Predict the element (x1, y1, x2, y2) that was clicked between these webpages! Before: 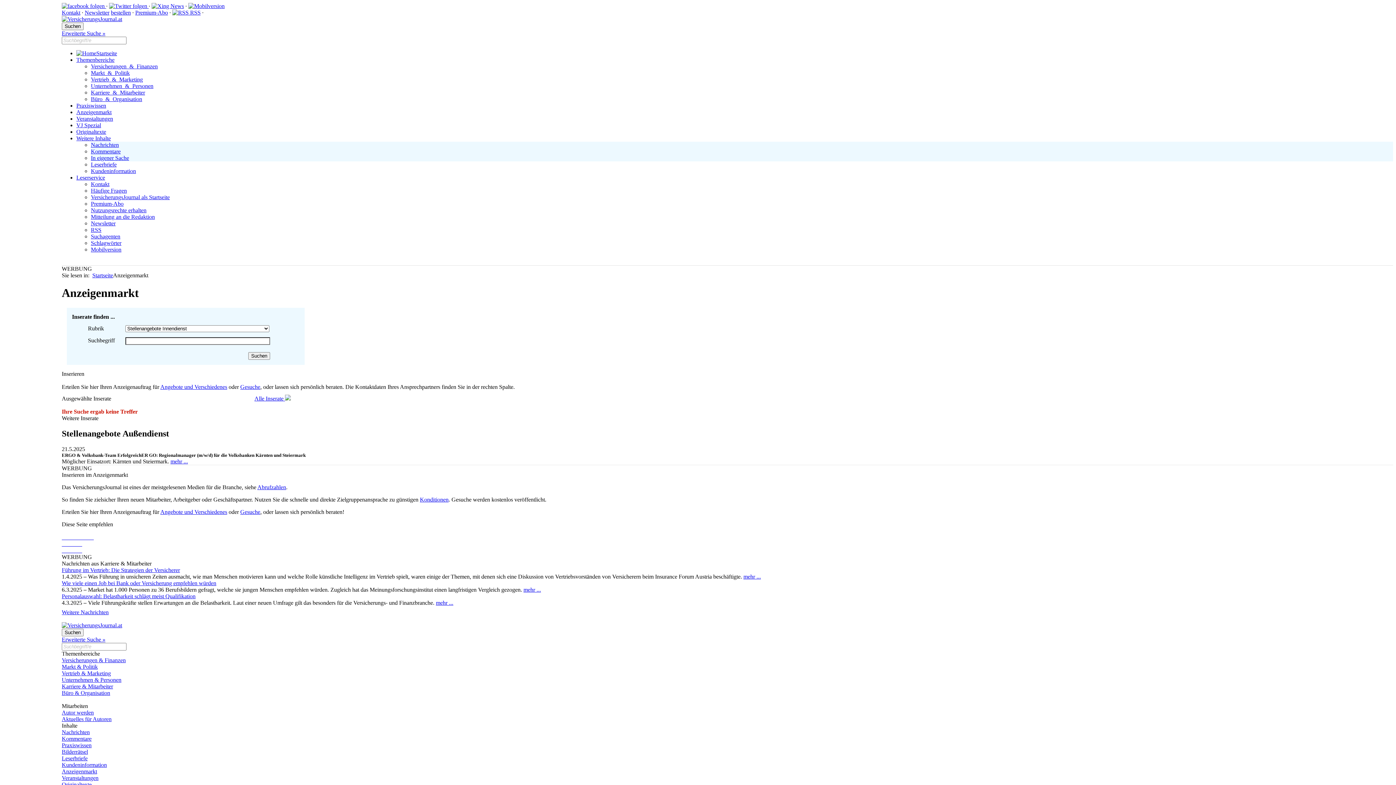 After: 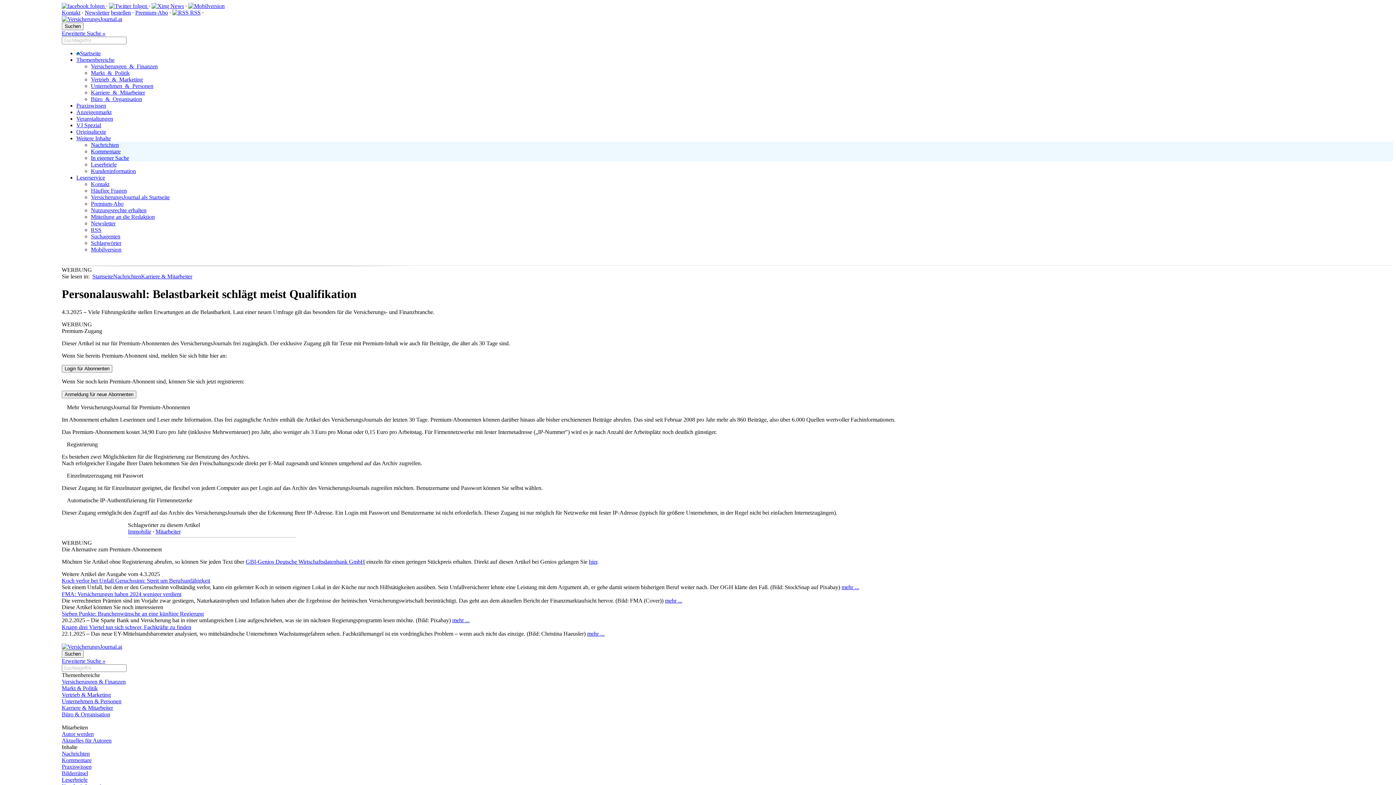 Action: bbox: (436, 599, 453, 606) label: mehr ...